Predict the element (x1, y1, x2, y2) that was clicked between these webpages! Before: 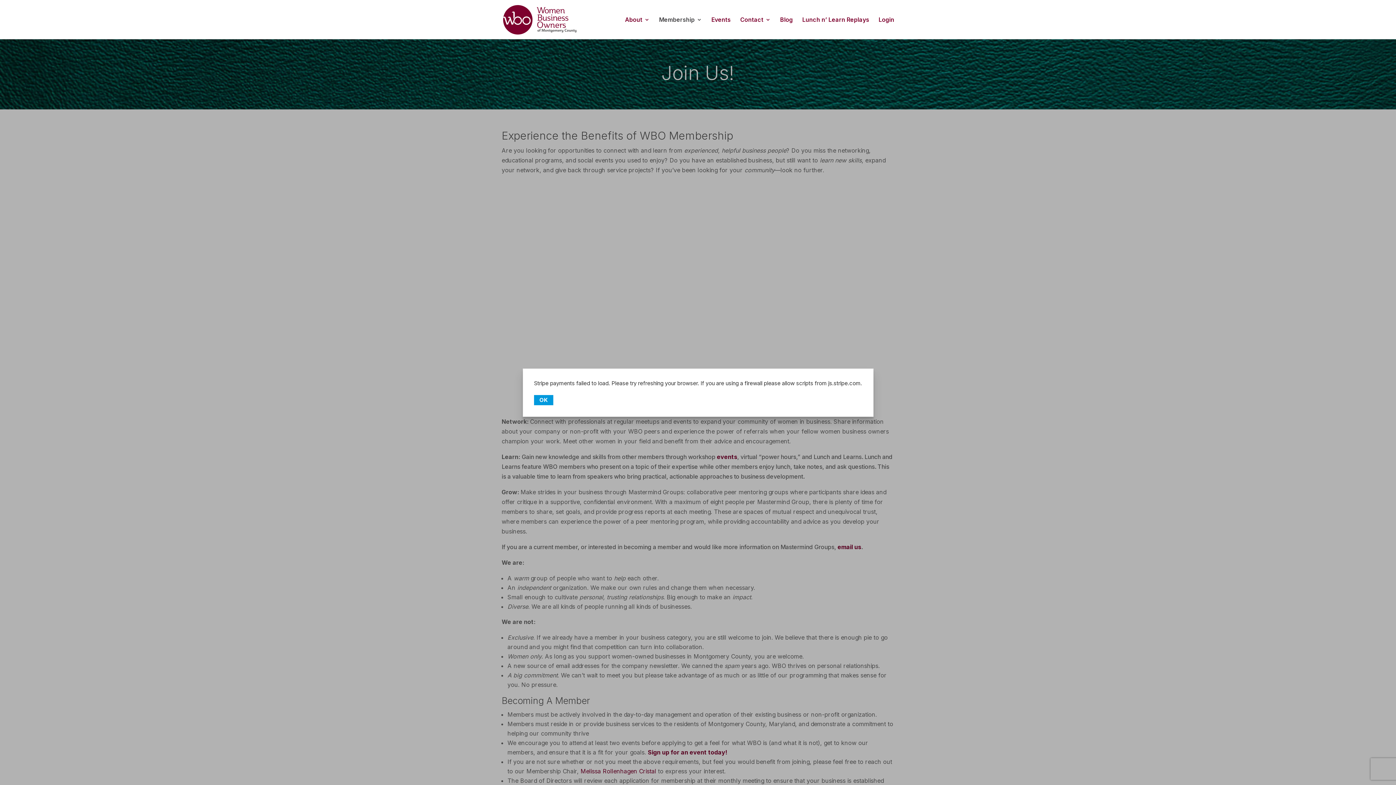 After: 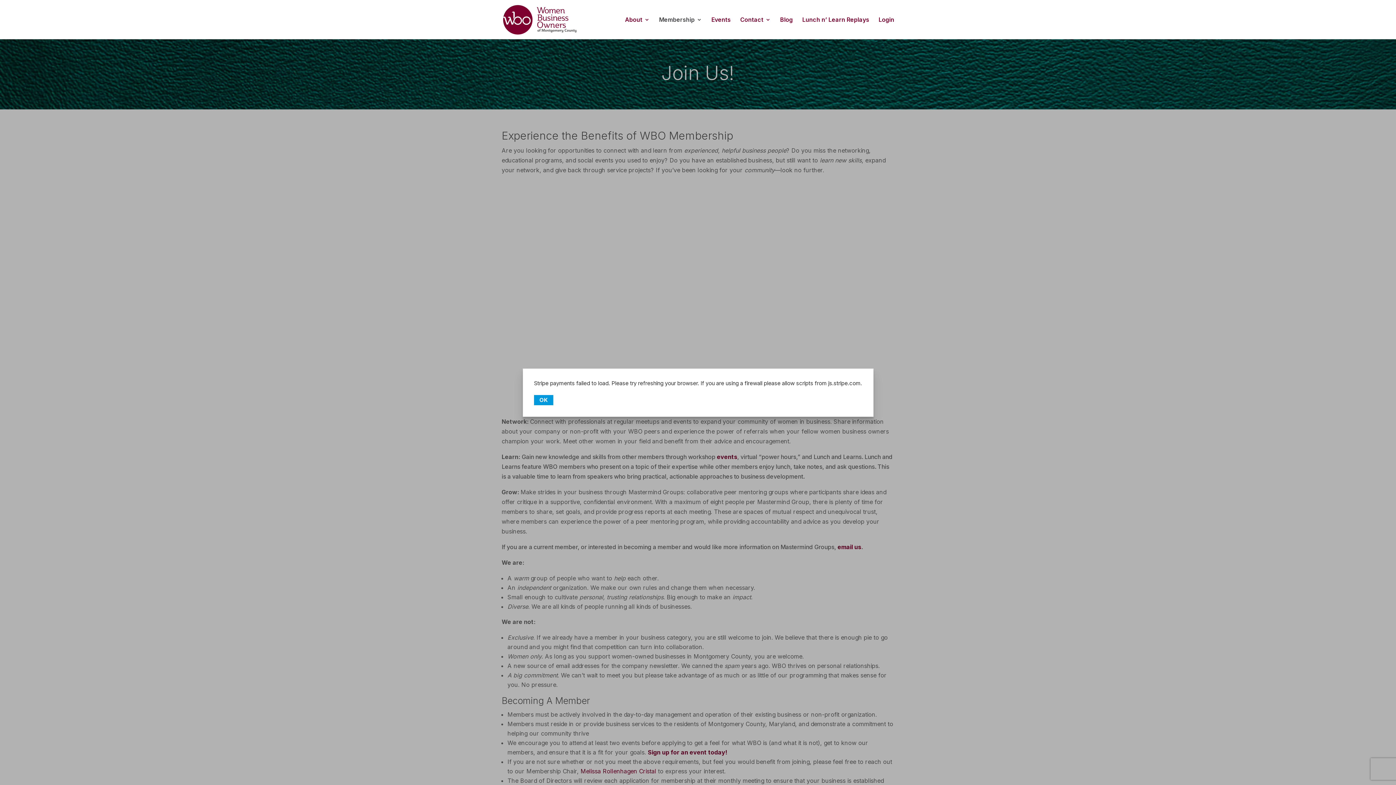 Action: label: Membership bbox: (659, 17, 702, 39)